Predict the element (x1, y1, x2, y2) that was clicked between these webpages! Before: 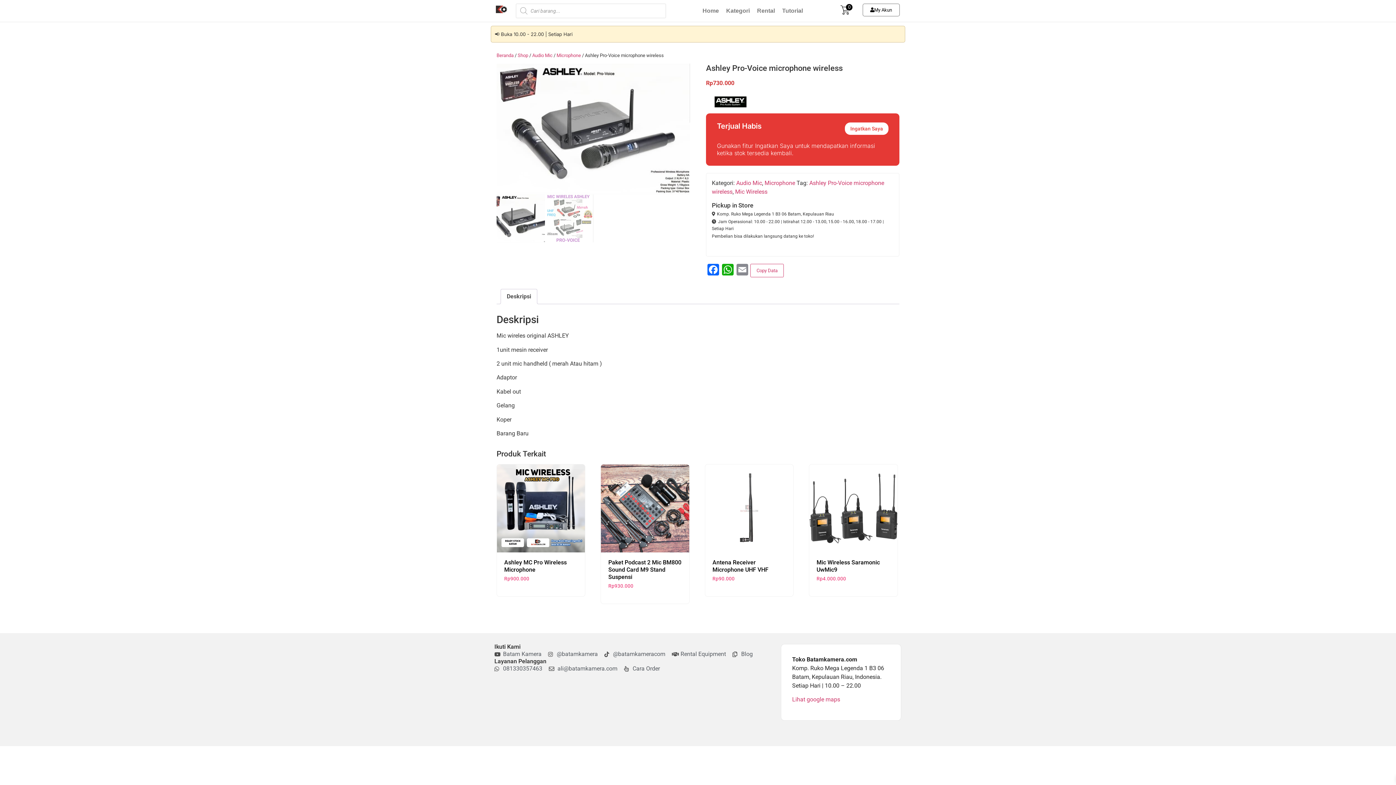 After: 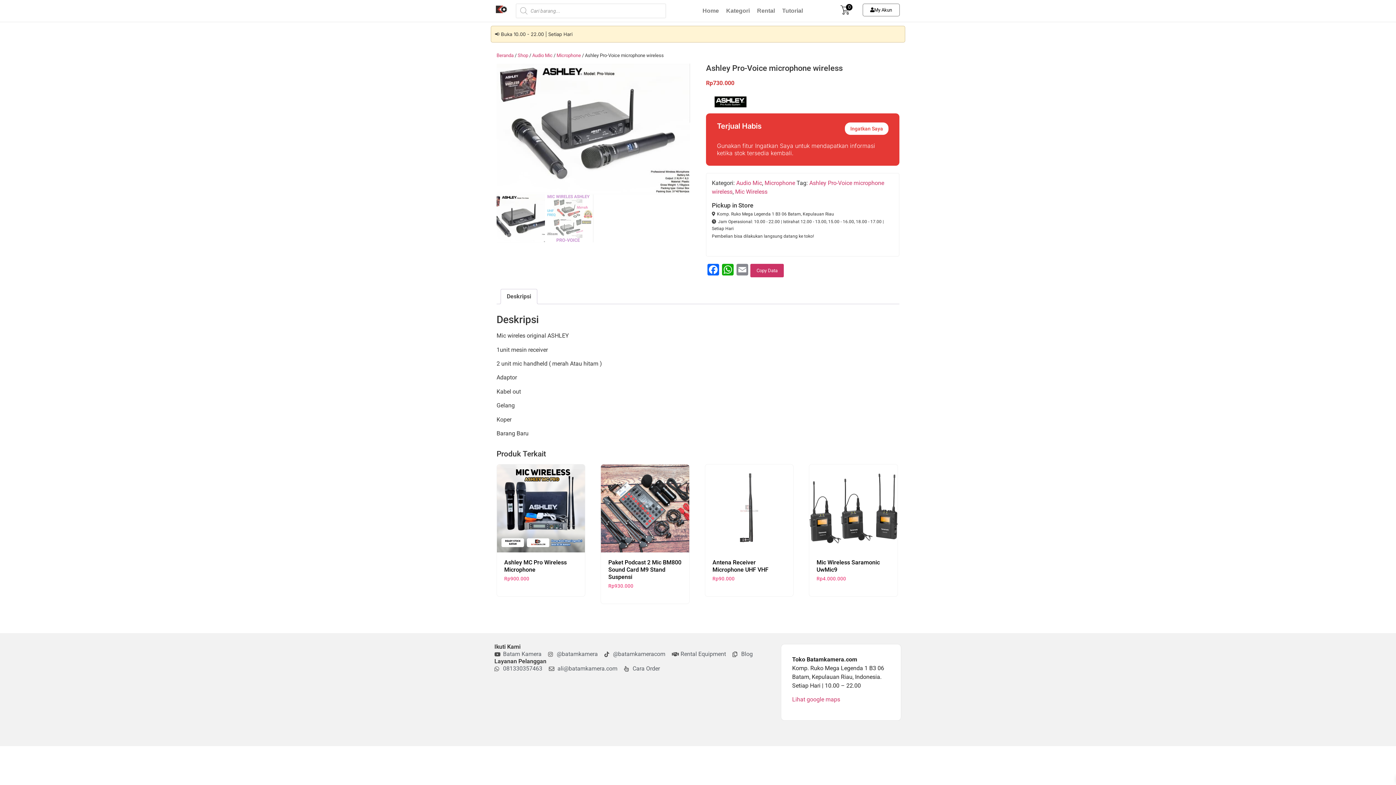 Action: bbox: (750, 264, 784, 277) label: Copy Data